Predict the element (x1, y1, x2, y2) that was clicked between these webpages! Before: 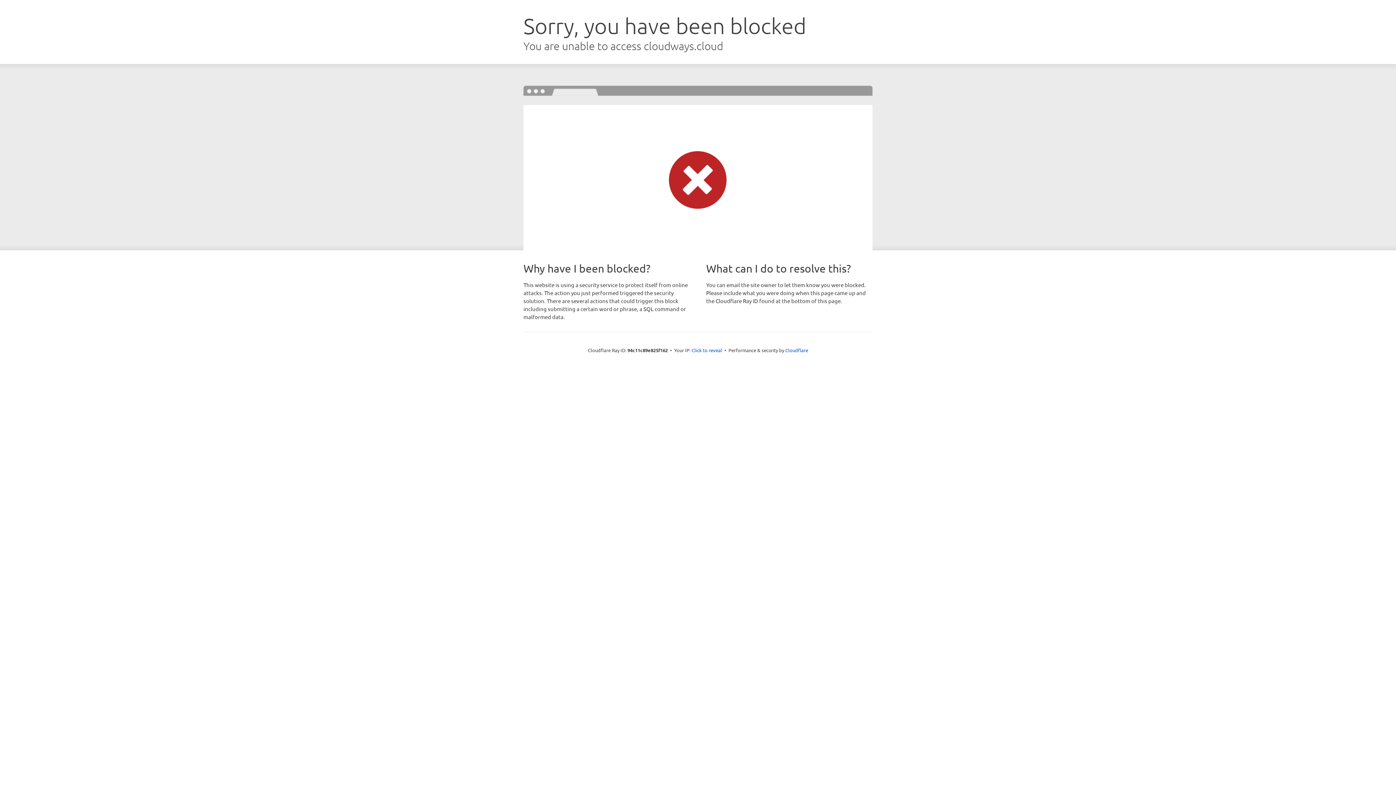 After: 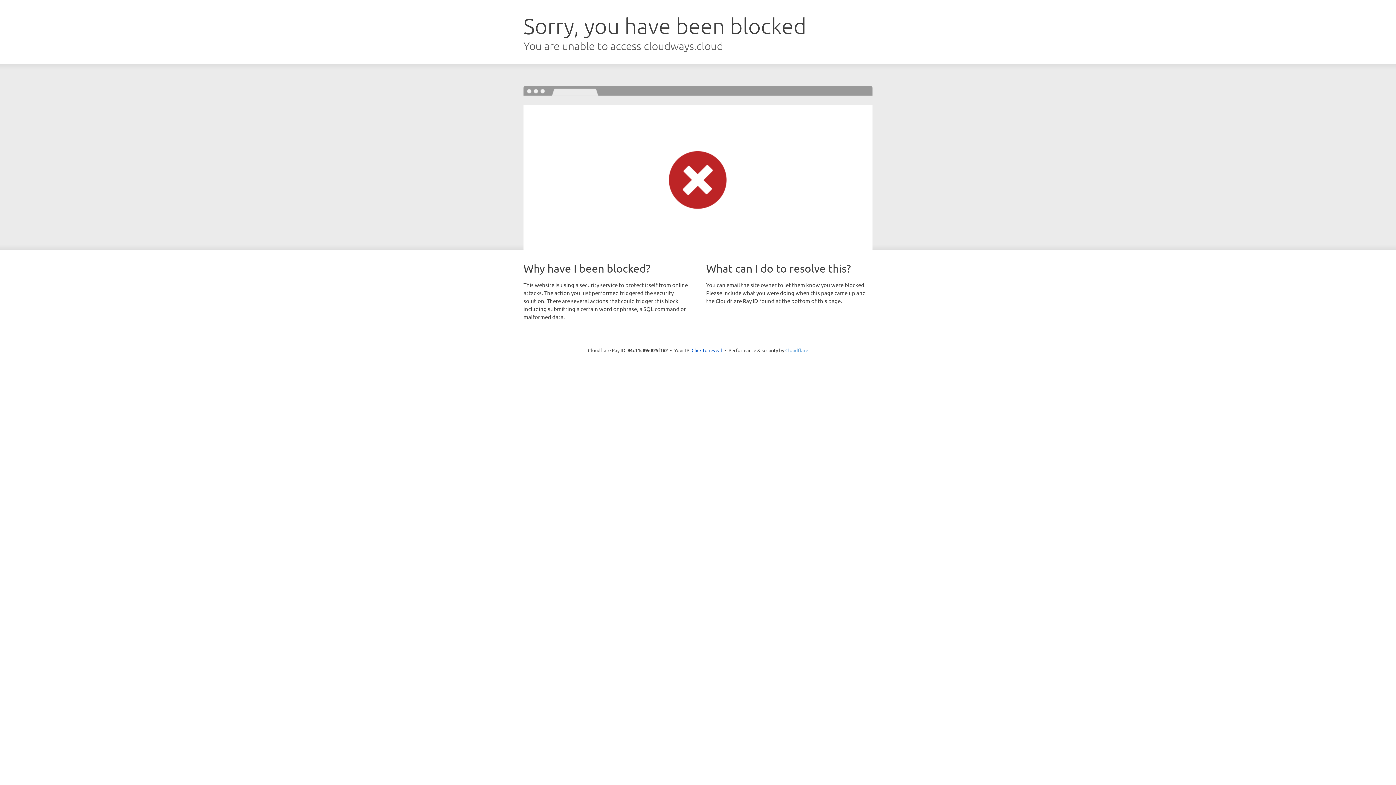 Action: label: Cloudflare bbox: (785, 347, 808, 353)